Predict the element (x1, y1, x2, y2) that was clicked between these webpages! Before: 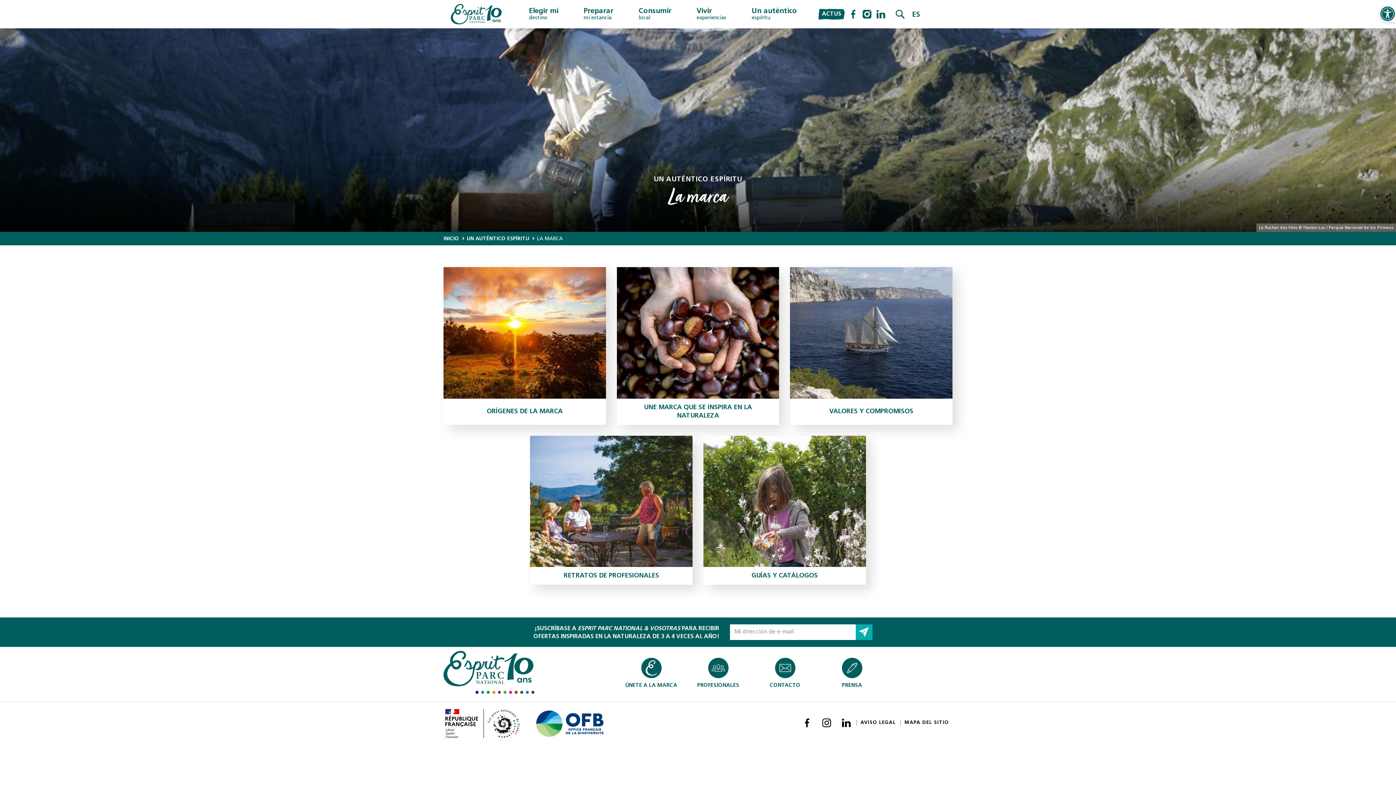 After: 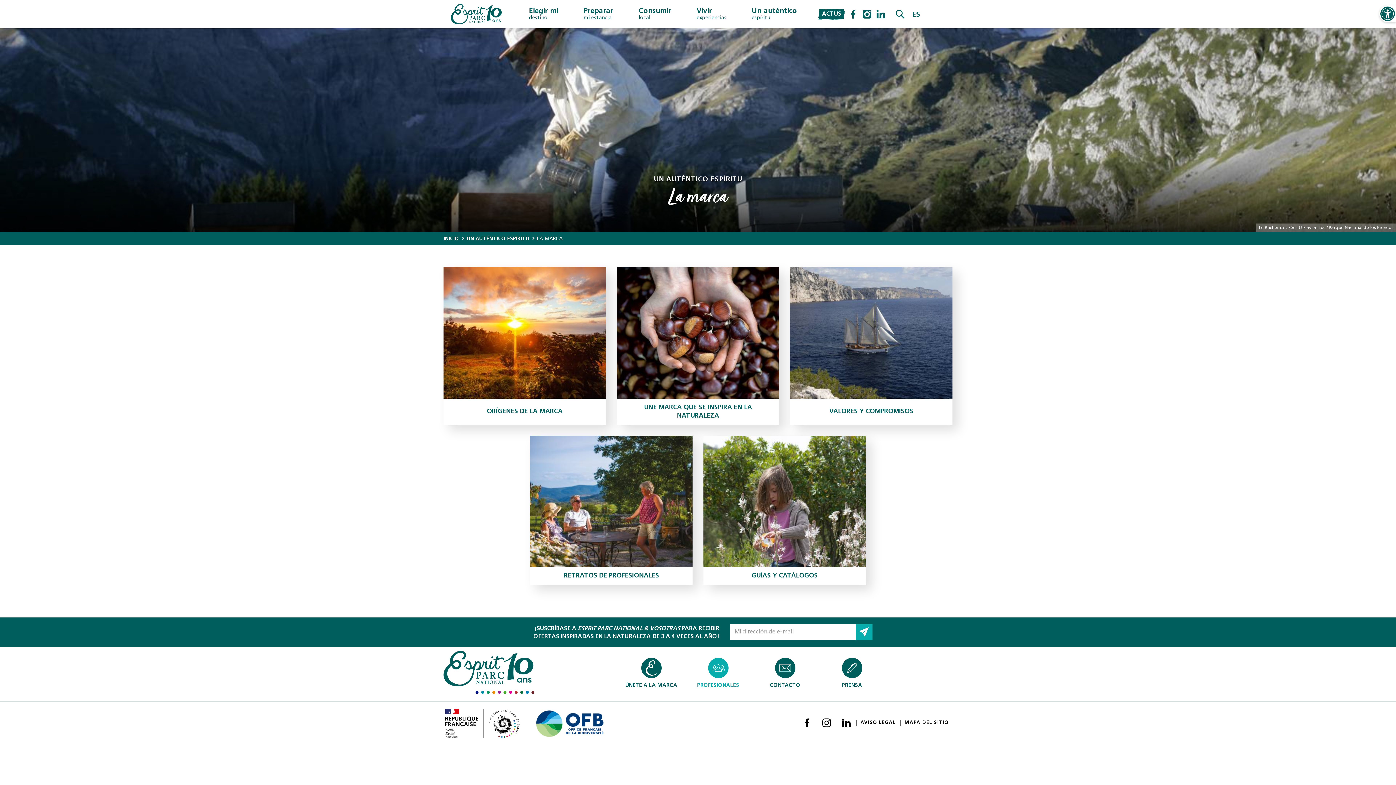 Action: label: PROFESIONALES bbox: (685, 658, 751, 689)